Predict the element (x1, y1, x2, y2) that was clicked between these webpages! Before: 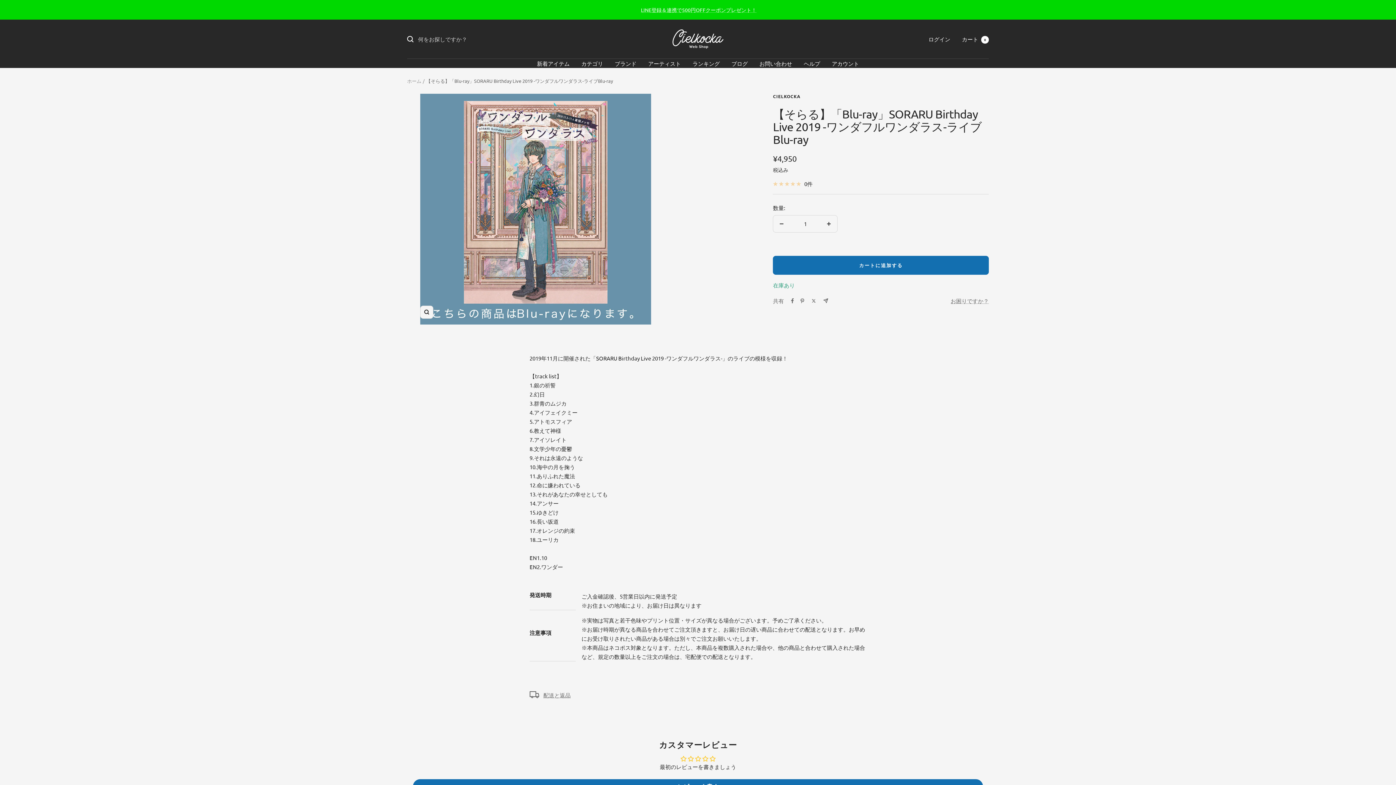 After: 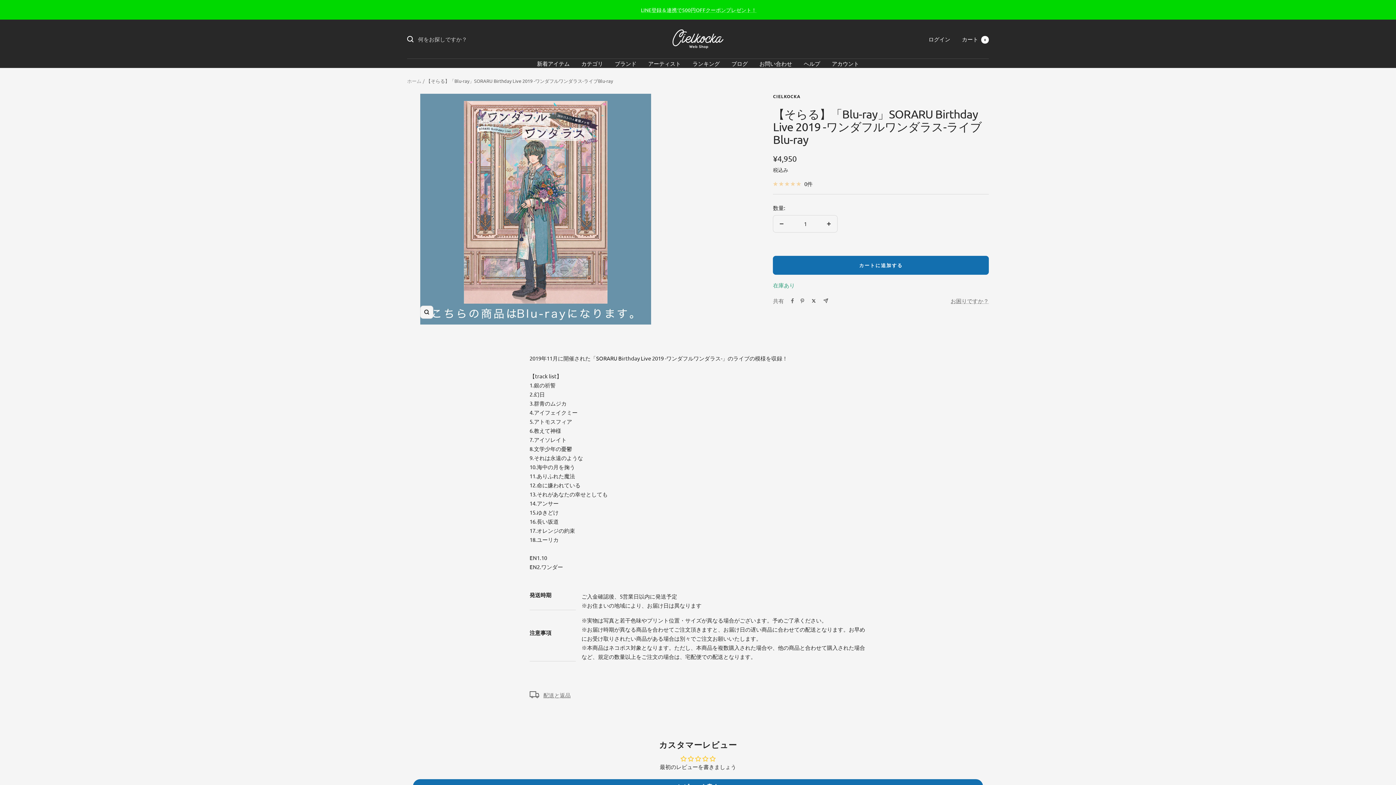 Action: bbox: (811, 298, 817, 303) label: Tweetでつぶやく